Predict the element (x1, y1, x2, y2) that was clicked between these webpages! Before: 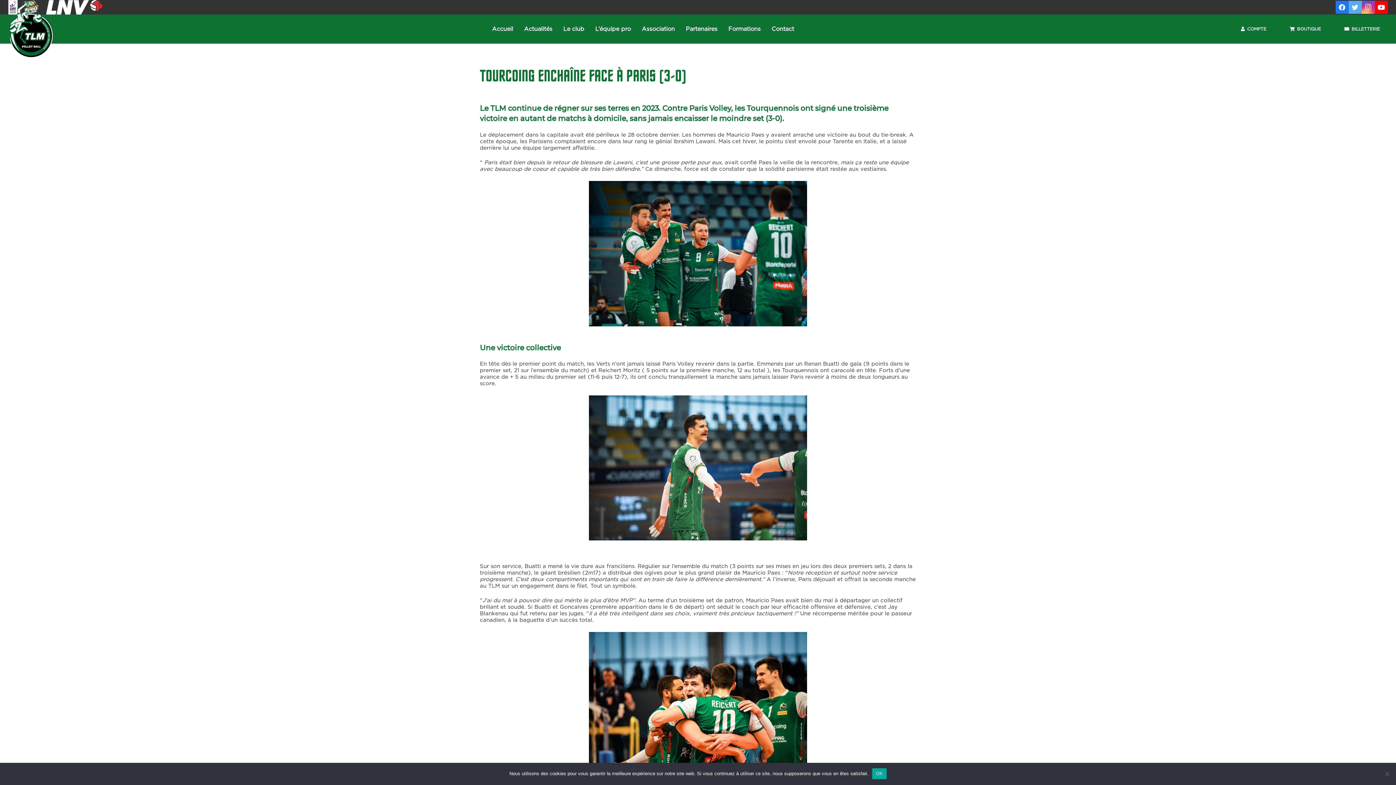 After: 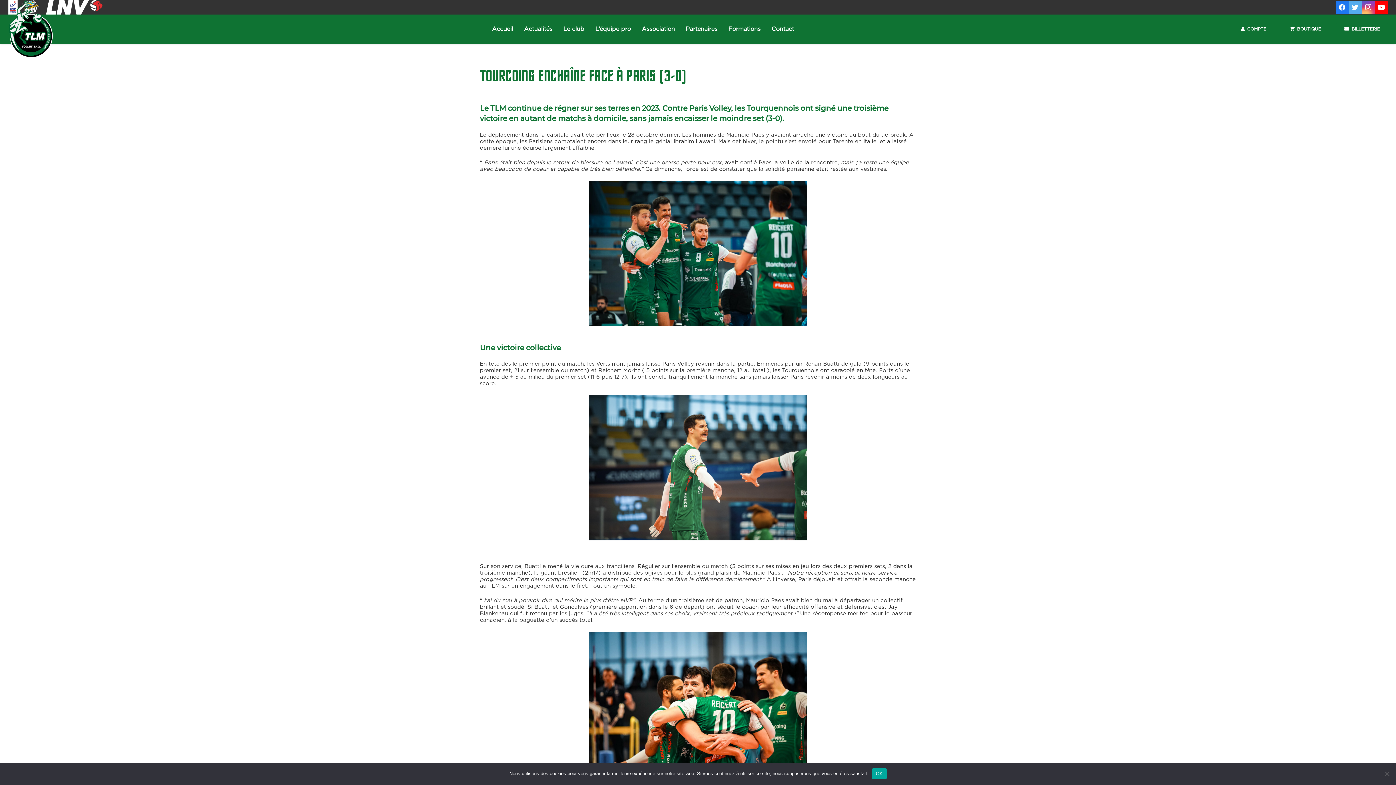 Action: label: Twitter bbox: (1348, 0, 1362, 13)